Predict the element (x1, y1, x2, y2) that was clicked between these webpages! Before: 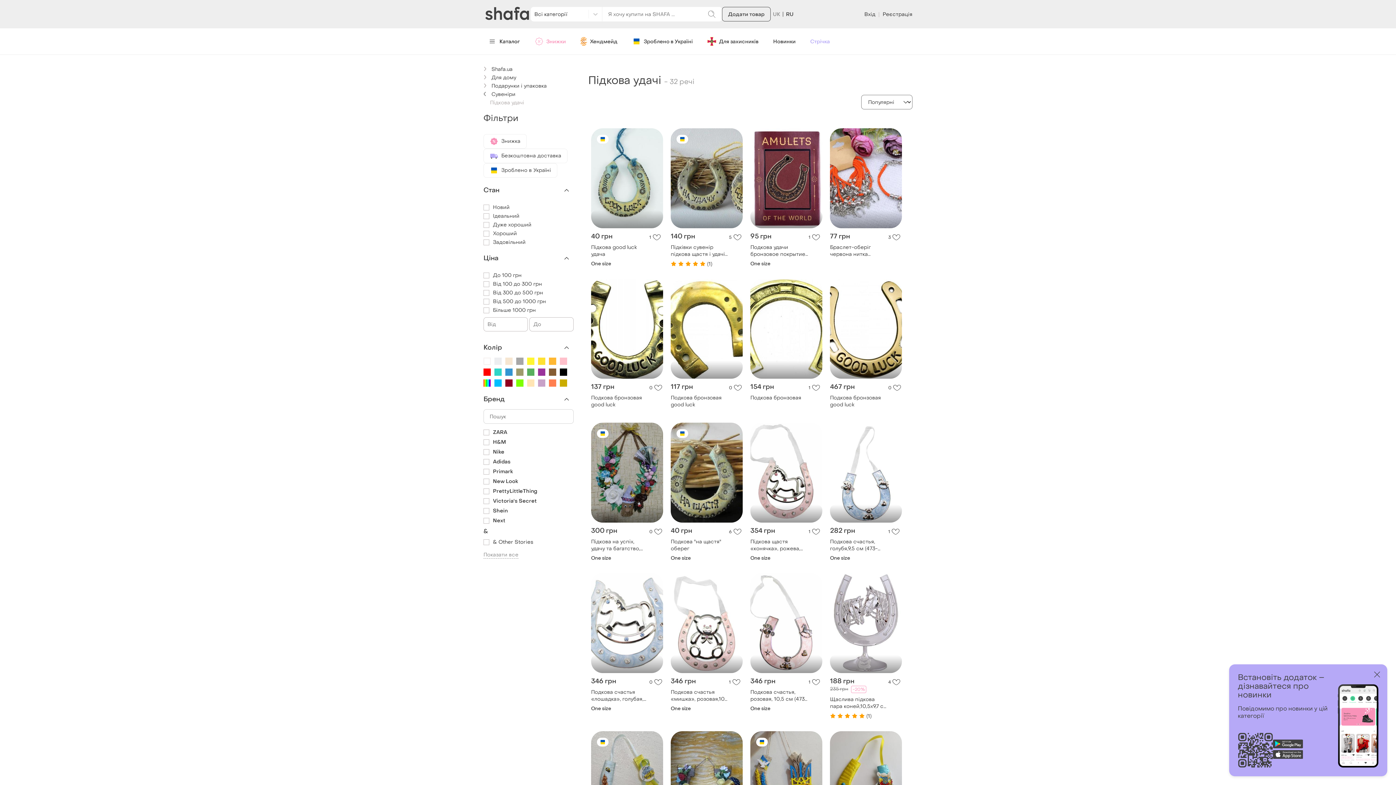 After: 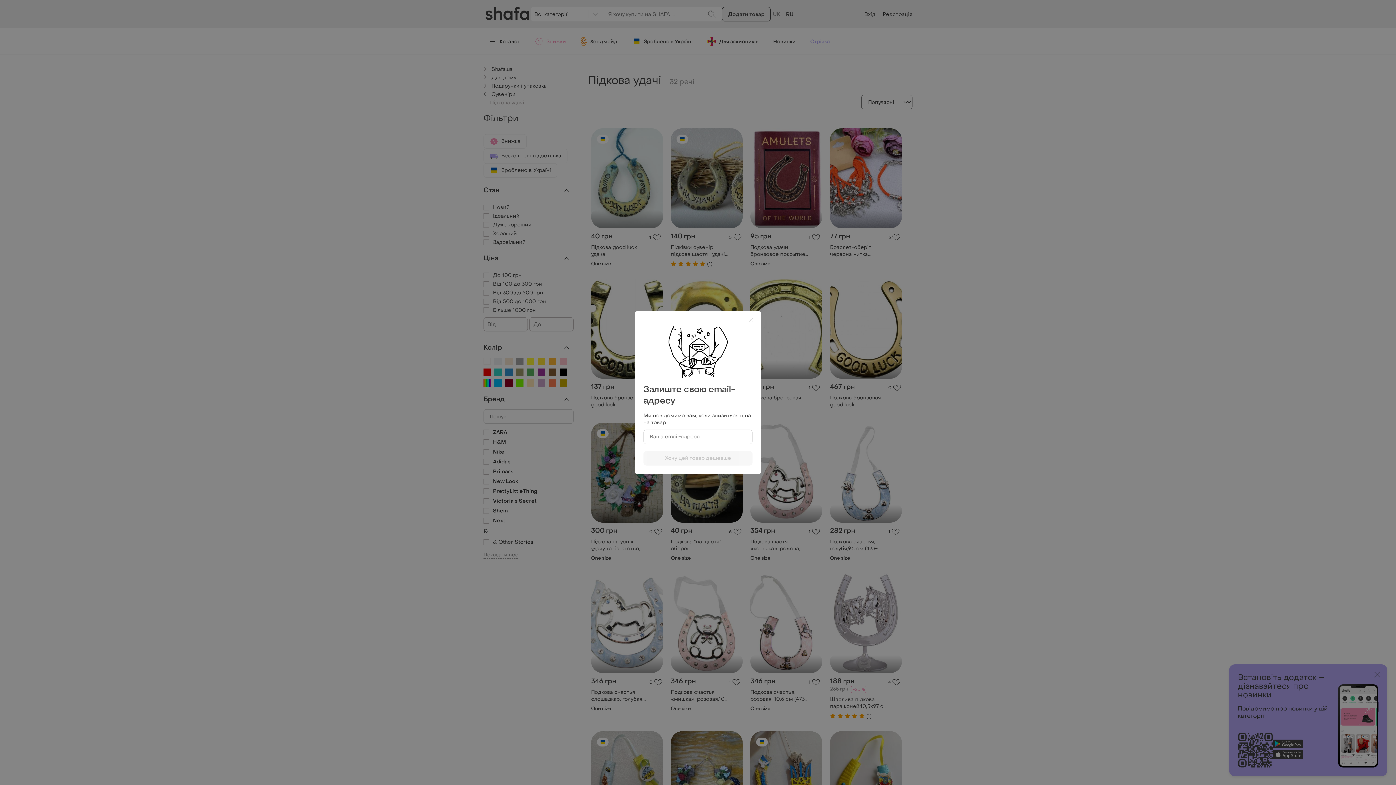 Action: label: 0 bbox: (729, 383, 742, 392)